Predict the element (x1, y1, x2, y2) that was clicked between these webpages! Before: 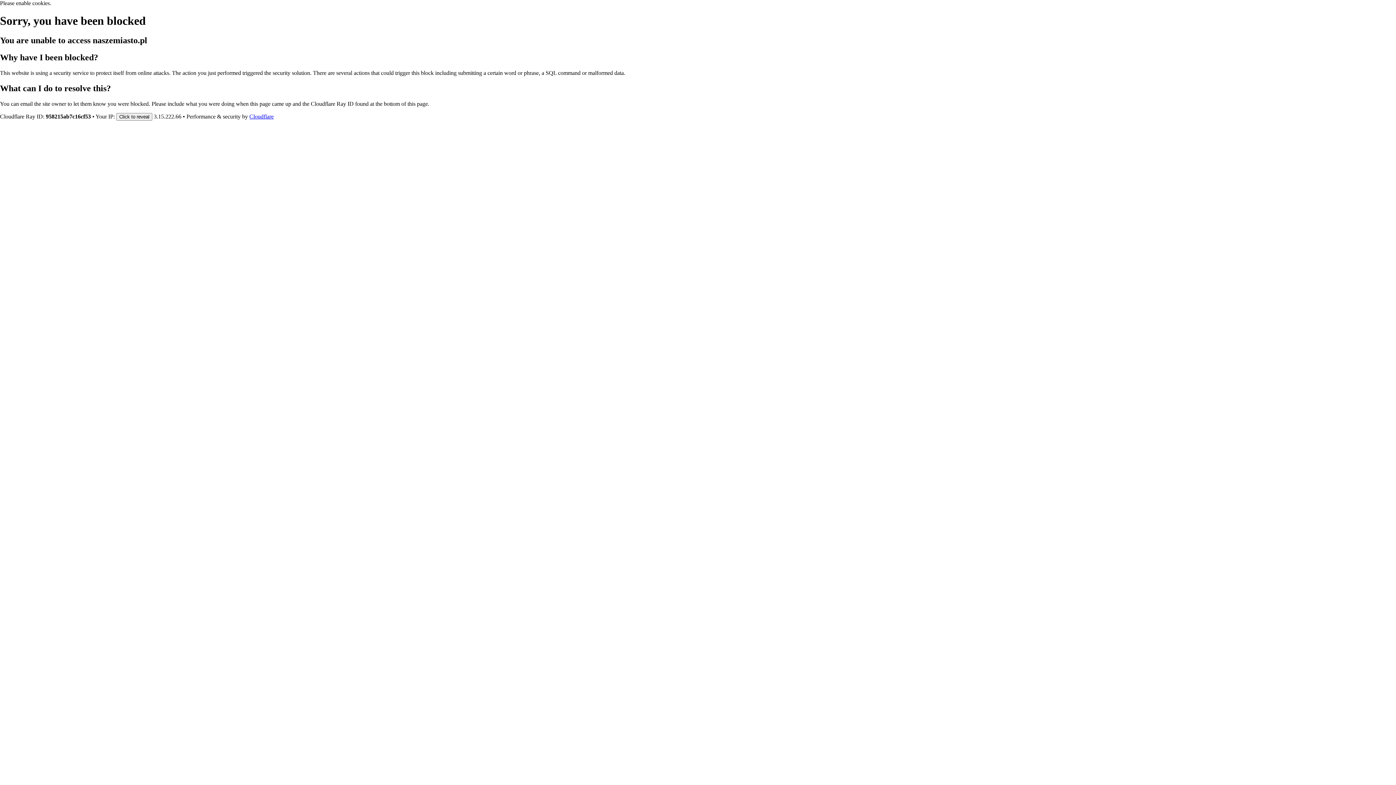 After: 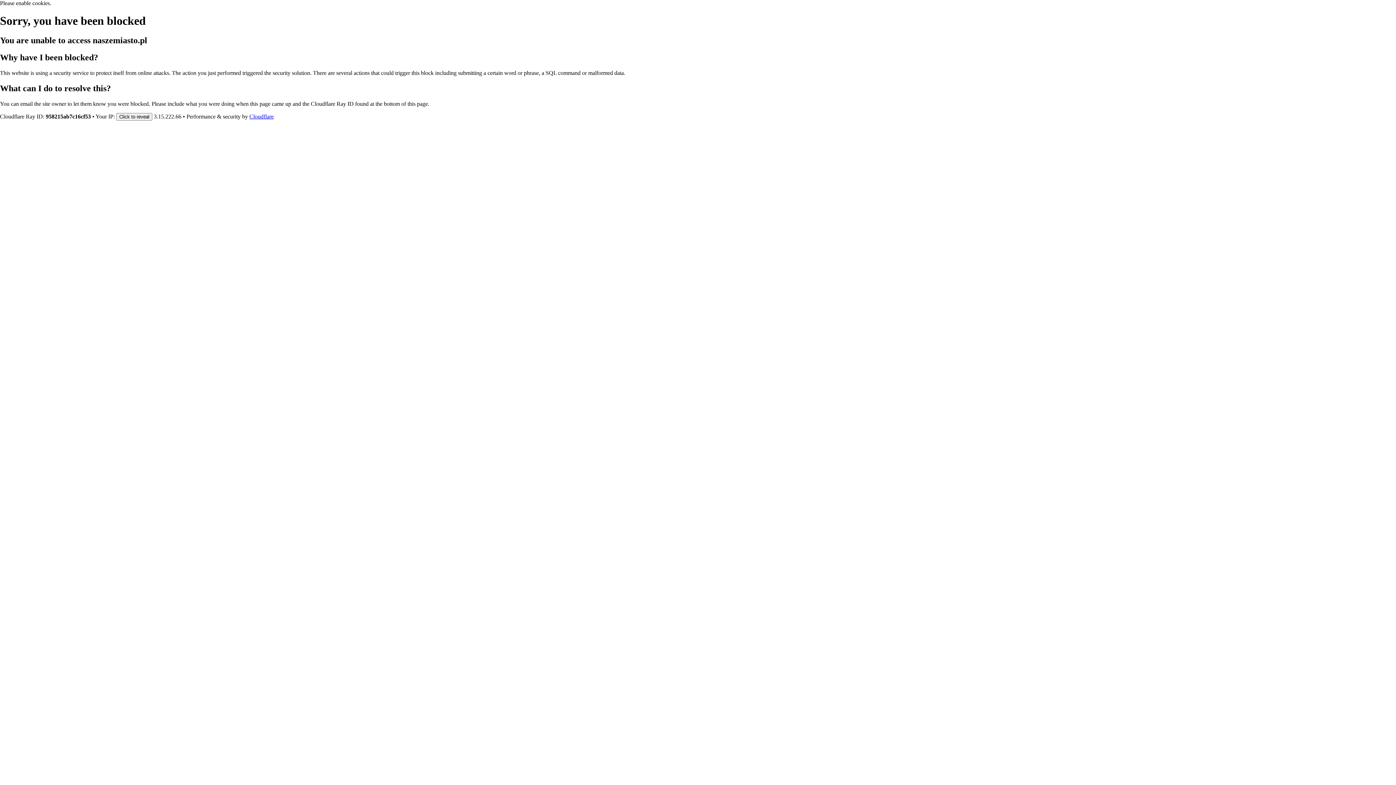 Action: label: Cloudflare bbox: (249, 113, 273, 119)